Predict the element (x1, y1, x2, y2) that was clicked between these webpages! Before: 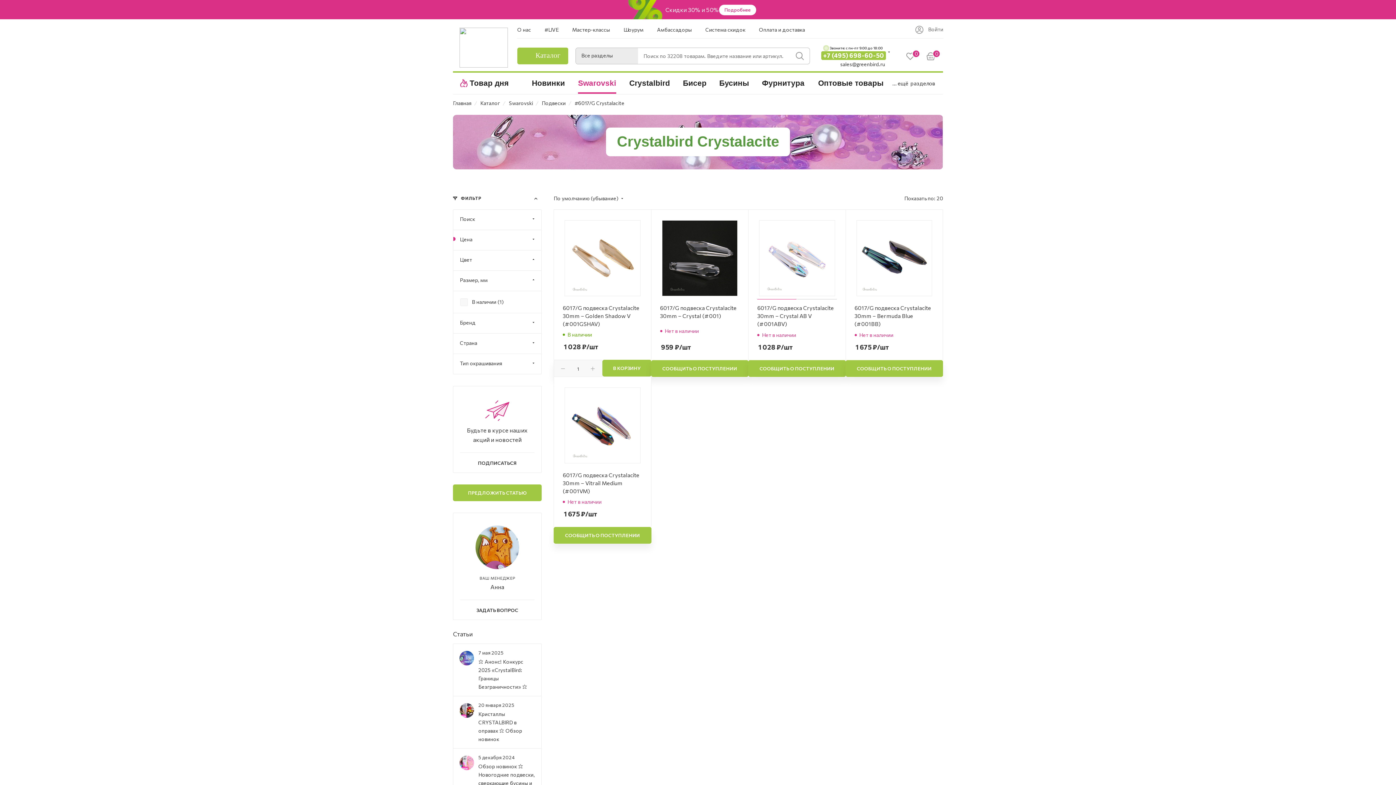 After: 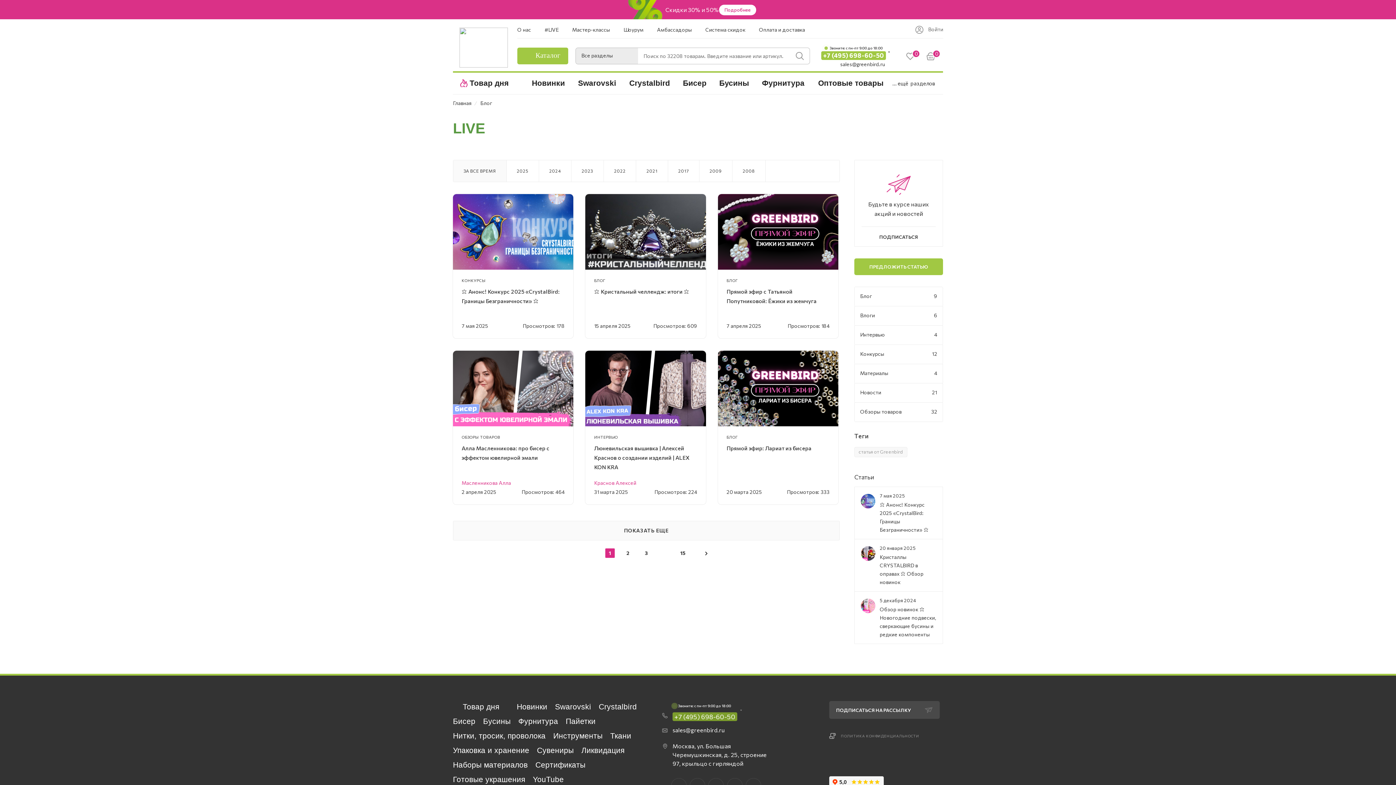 Action: bbox: (544, 26, 558, 32) label: #LIVE